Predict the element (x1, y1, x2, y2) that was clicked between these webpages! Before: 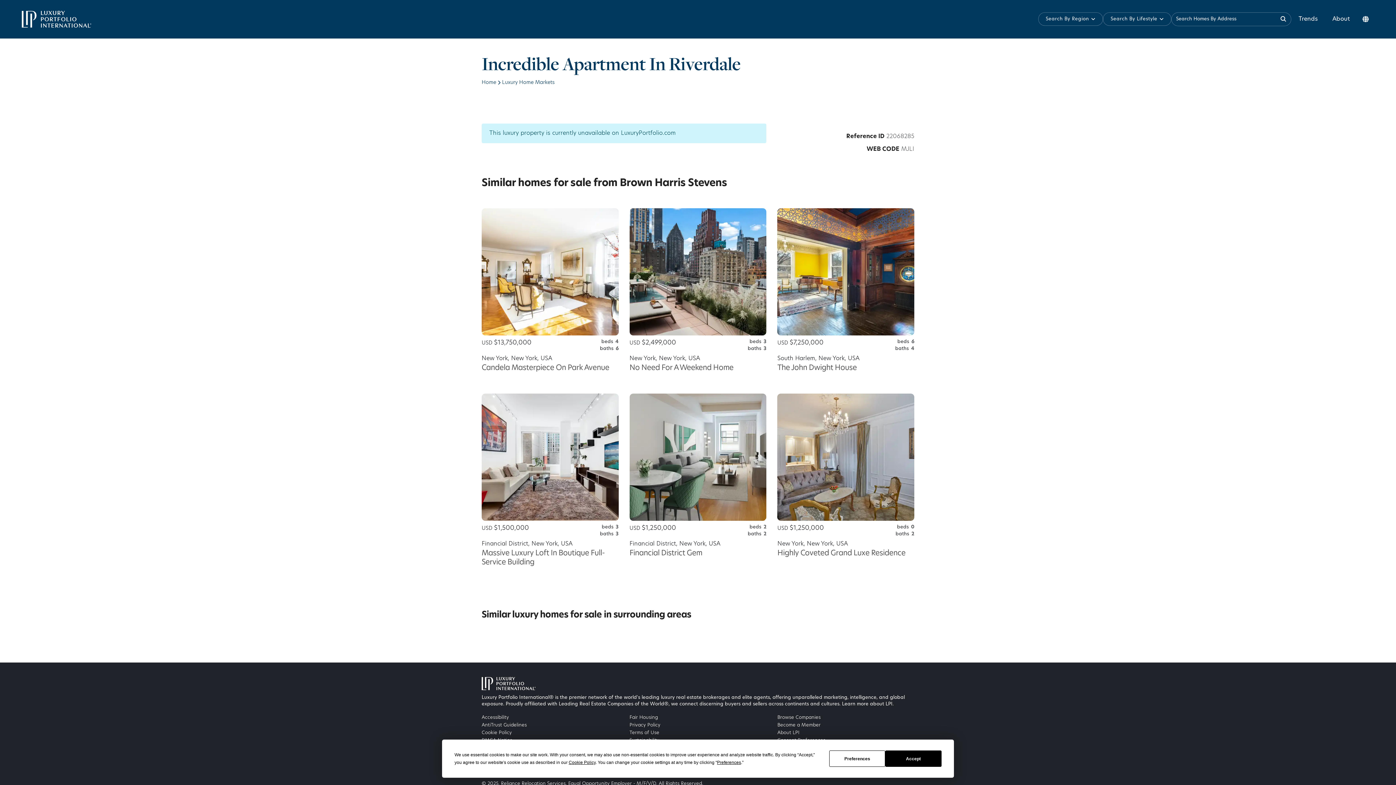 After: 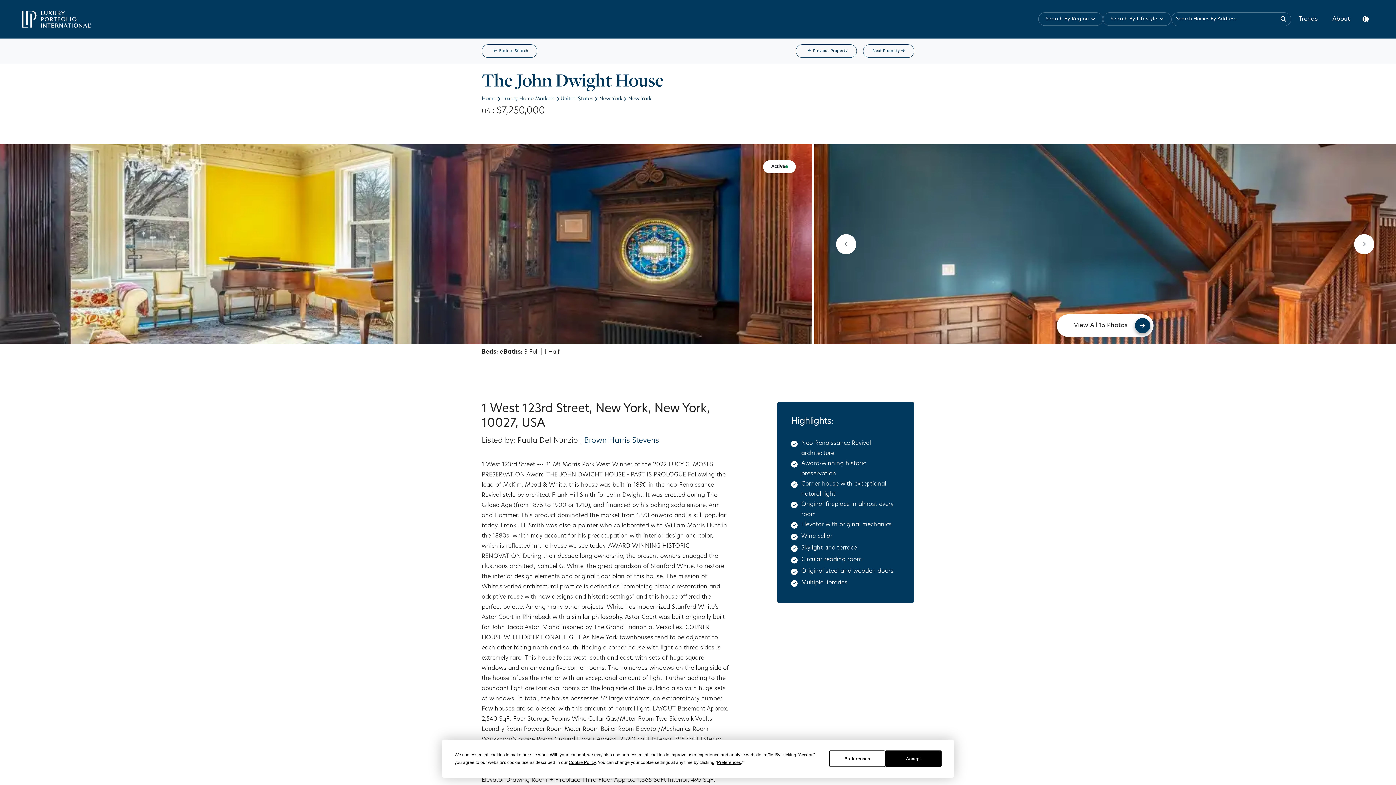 Action: bbox: (777, 208, 914, 376) label: USD $7,250,000


beds 6
baths 4

South Harlem, New York, USA

The John Dwight House